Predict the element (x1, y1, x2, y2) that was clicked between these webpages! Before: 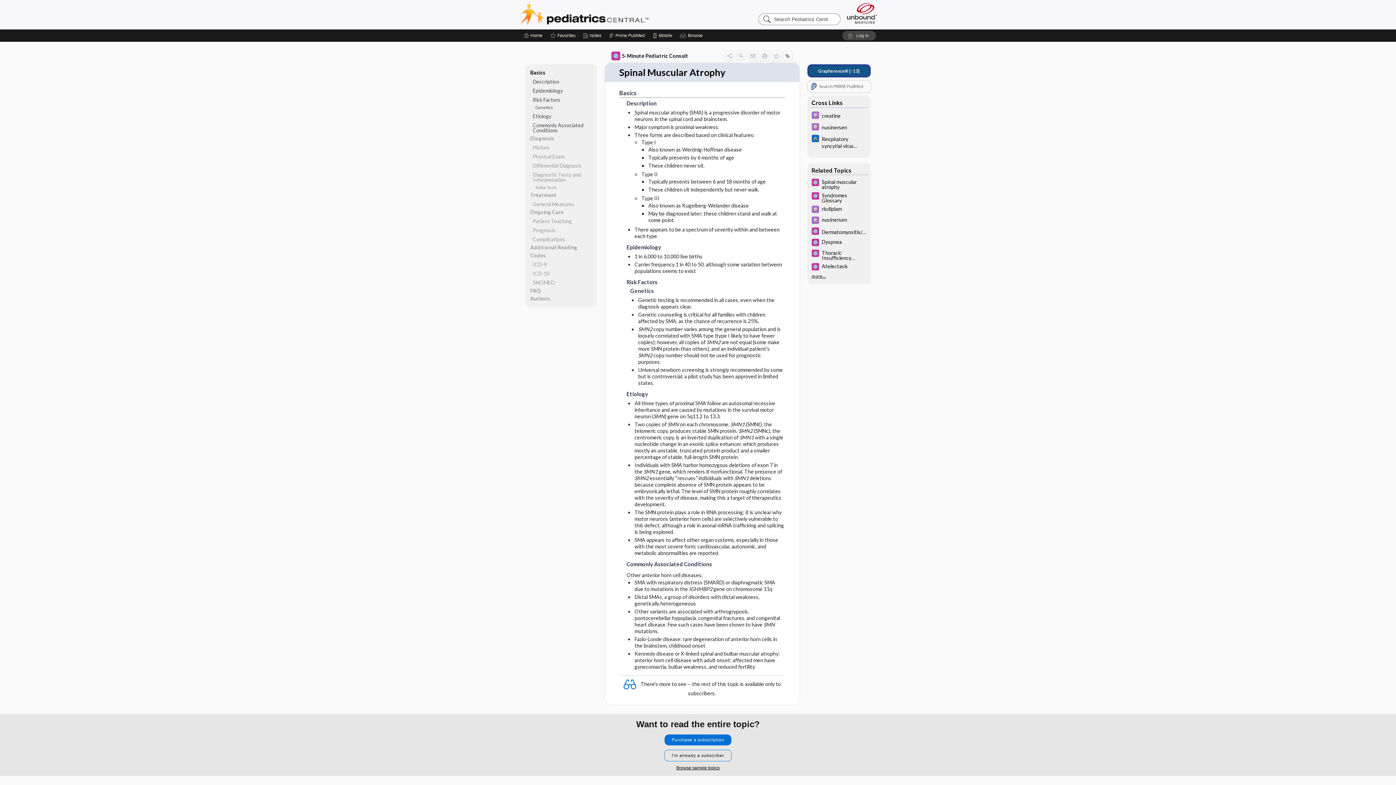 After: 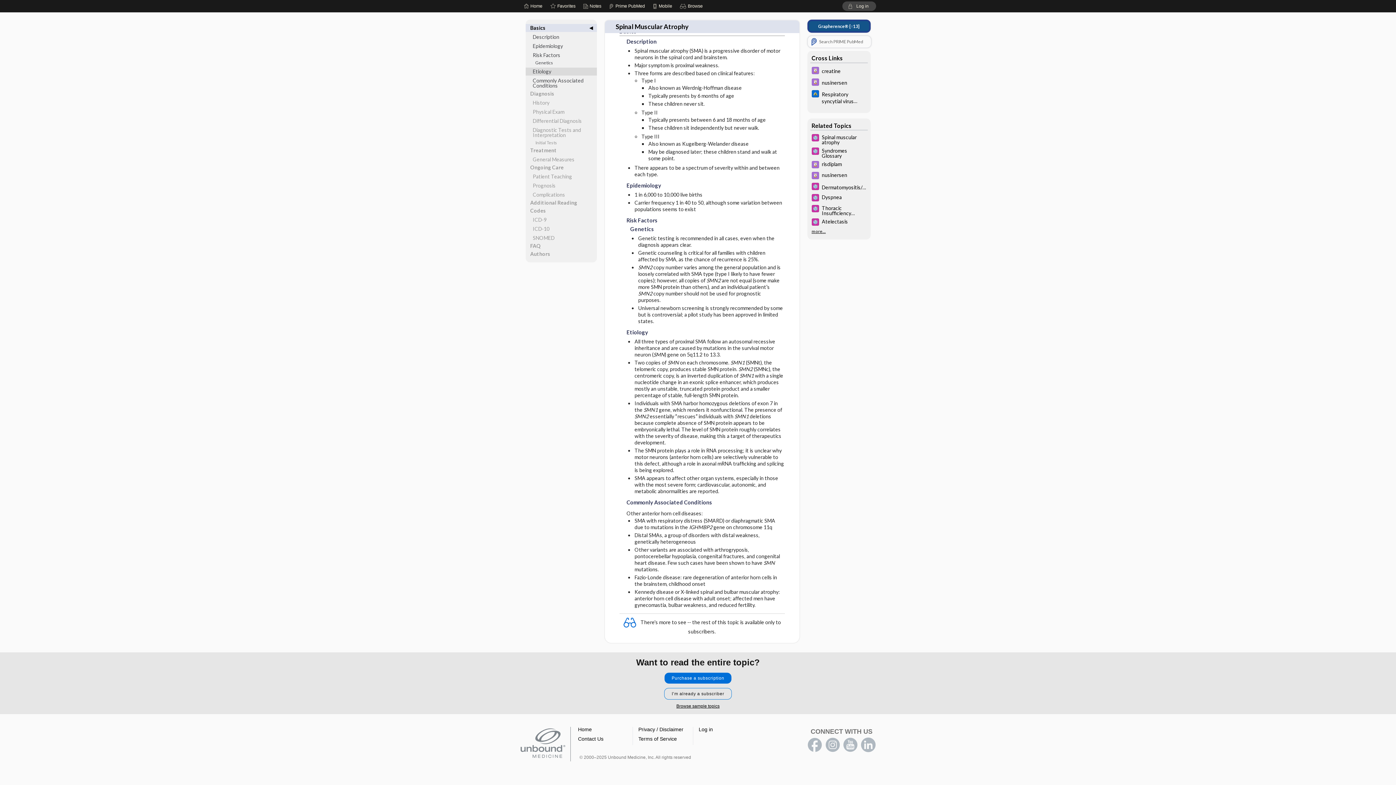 Action: label: Basics bbox: (525, 68, 596, 76)